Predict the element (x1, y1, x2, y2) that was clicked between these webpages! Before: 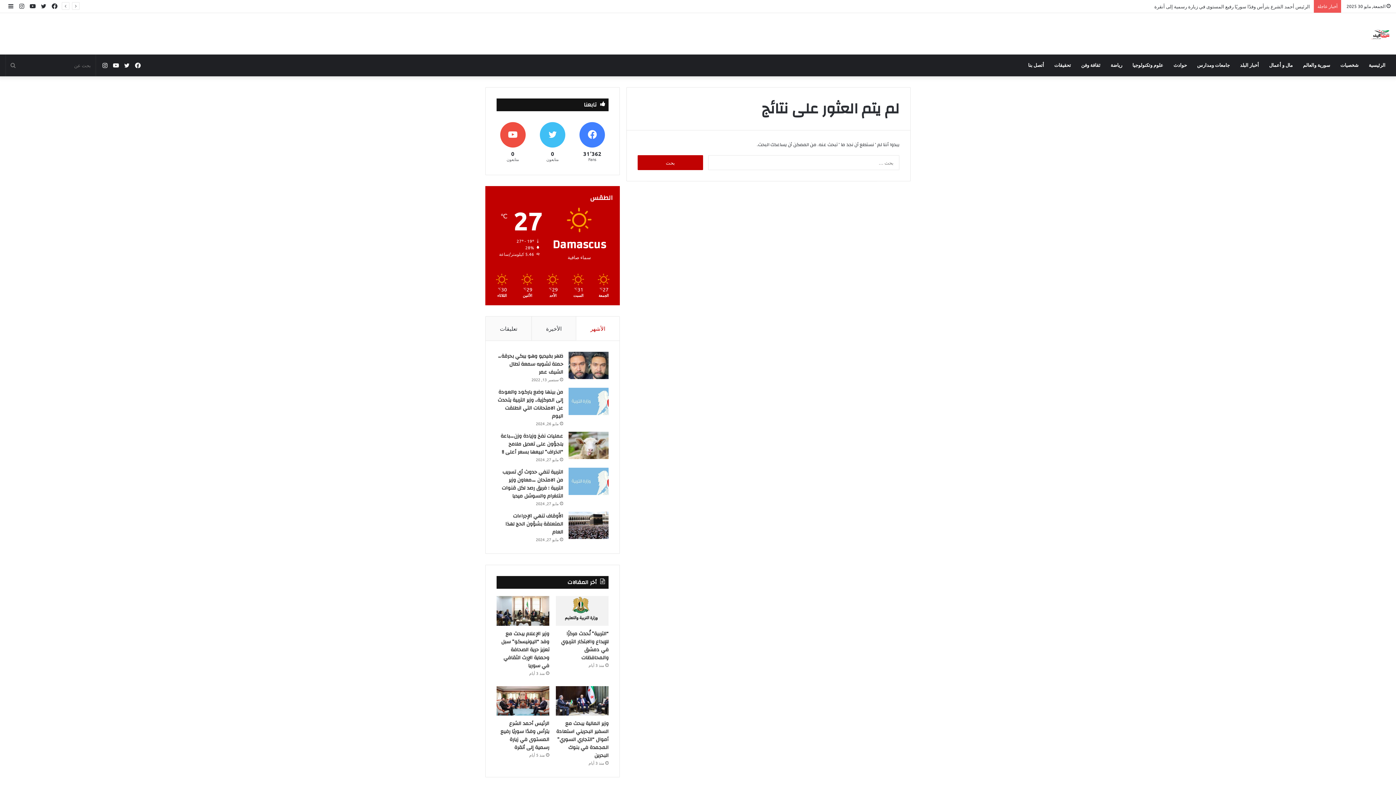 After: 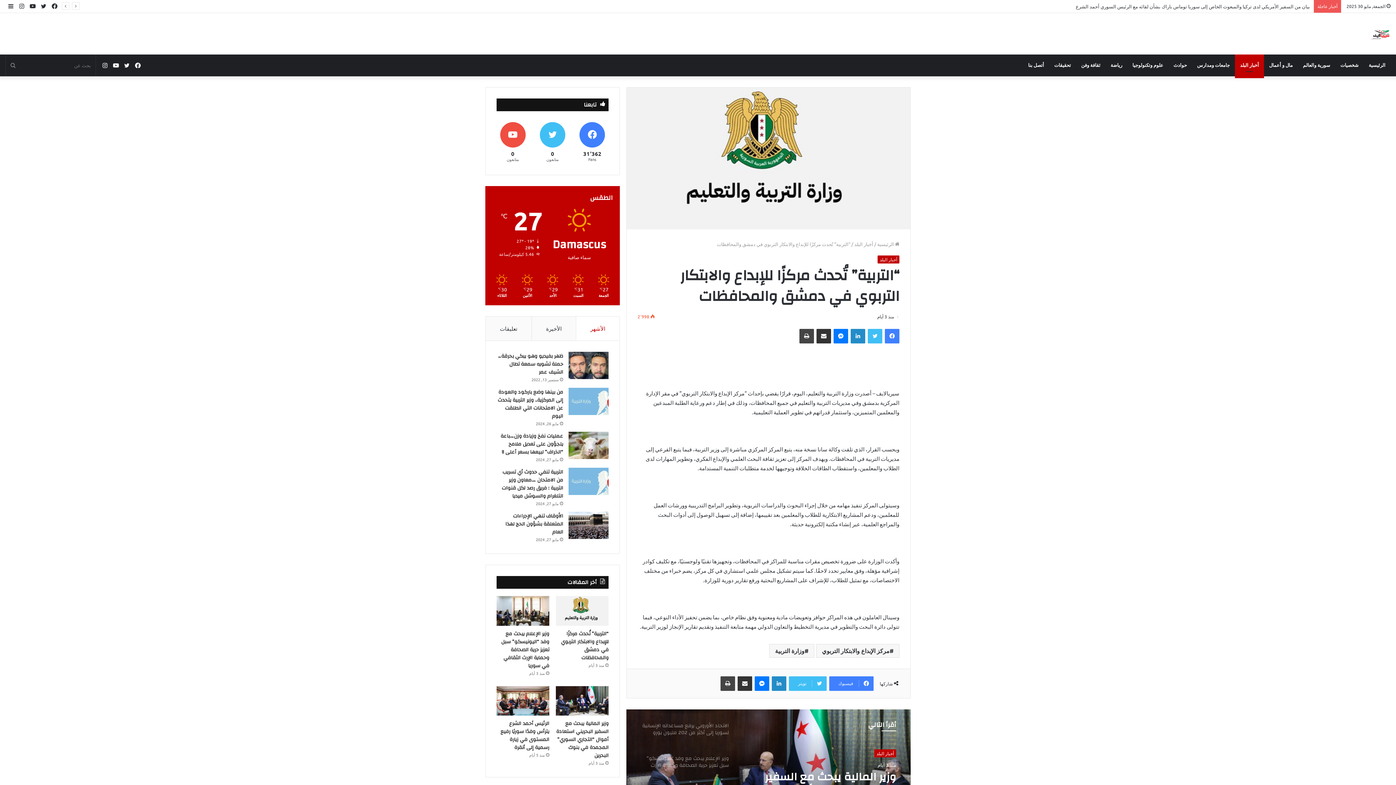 Action: bbox: (561, 629, 608, 662) label: “التربية” تُحدث مركزًا للإبداع والابتكار التربوي في دمشق والمحافظات